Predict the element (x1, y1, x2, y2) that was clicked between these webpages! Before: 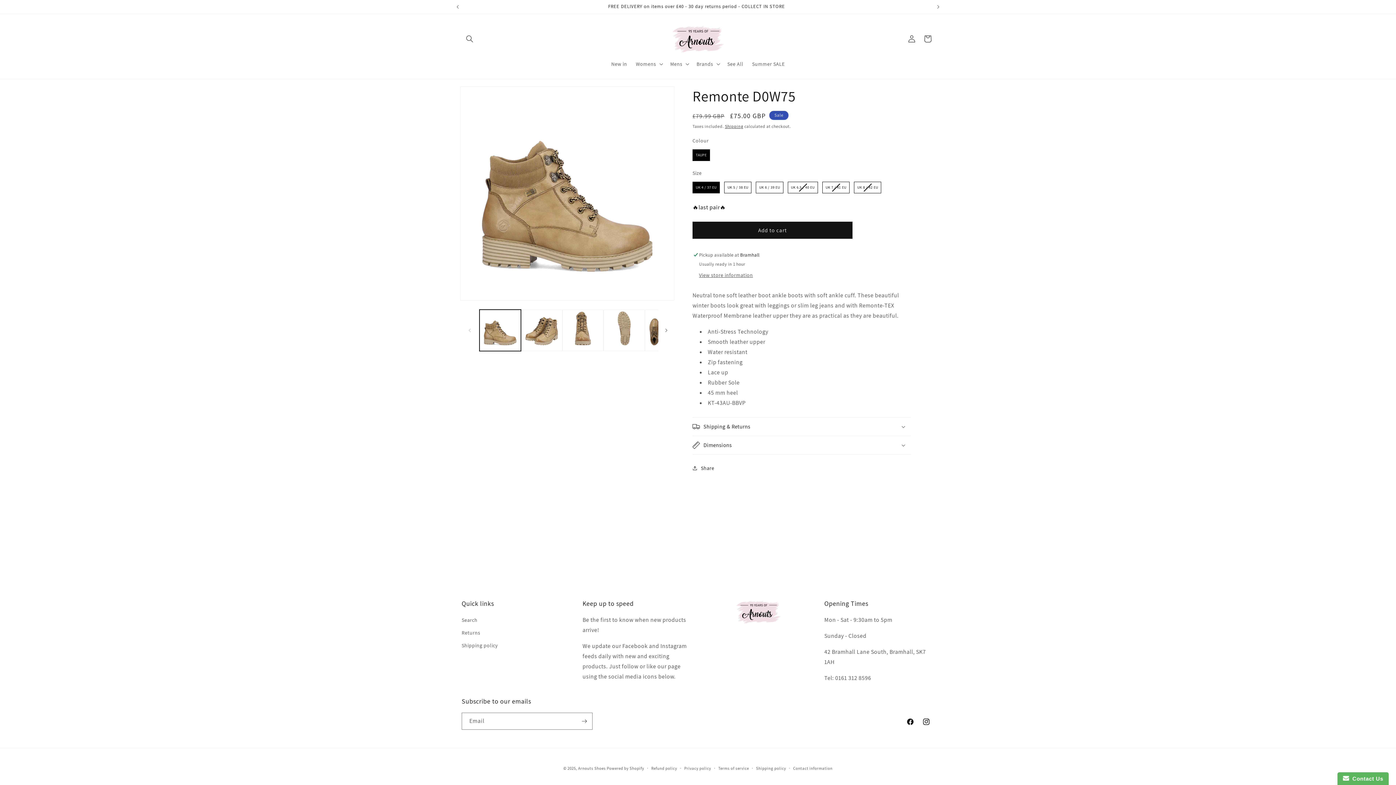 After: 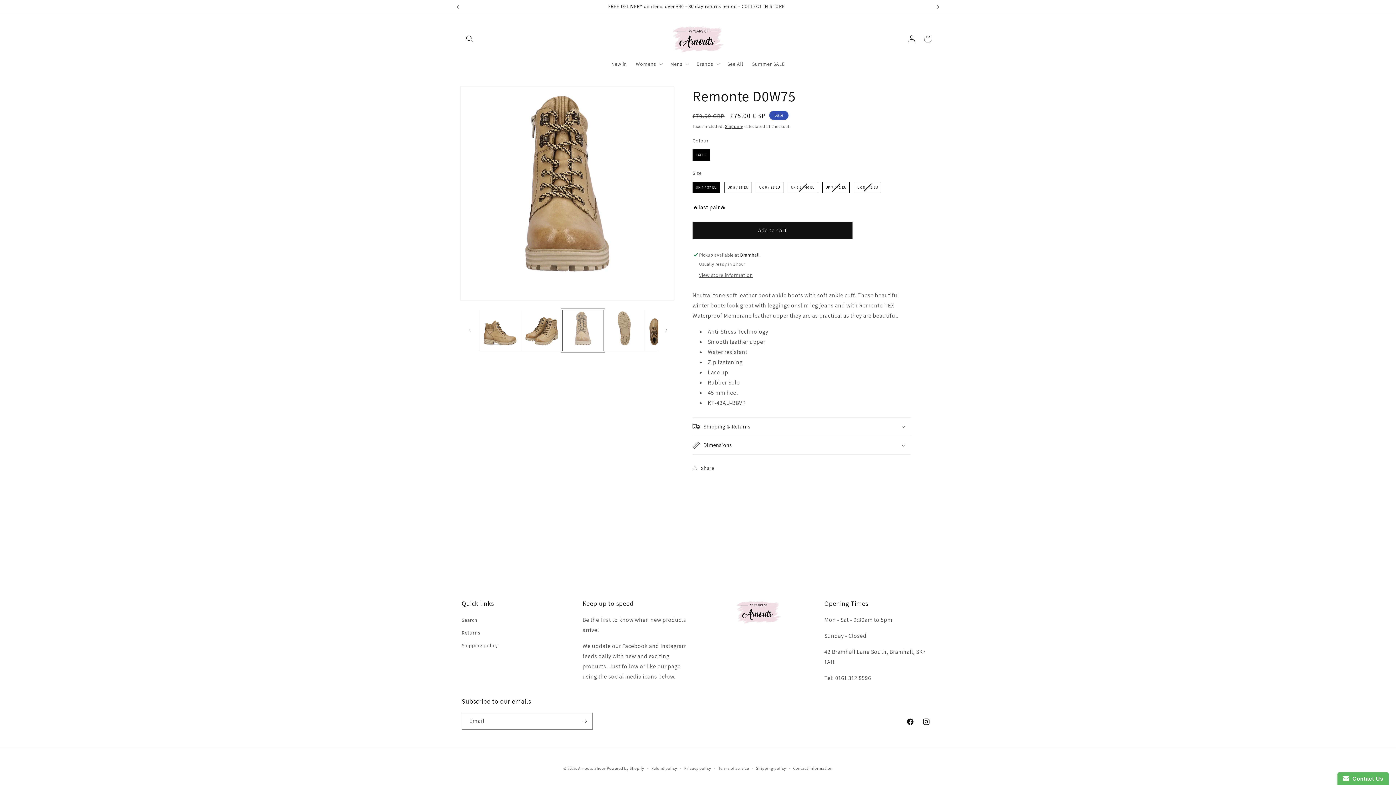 Action: label: Load image 3 in gallery view bbox: (562, 309, 603, 351)